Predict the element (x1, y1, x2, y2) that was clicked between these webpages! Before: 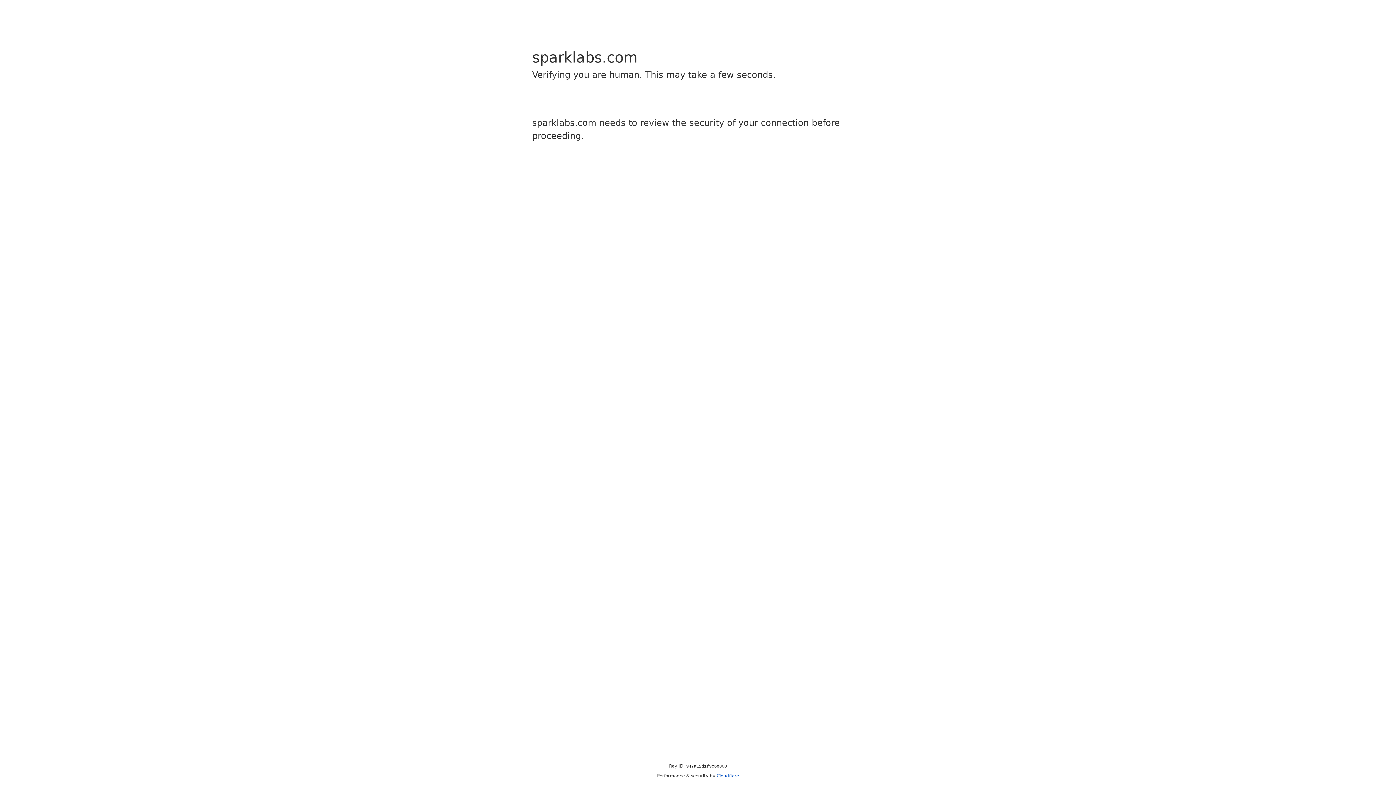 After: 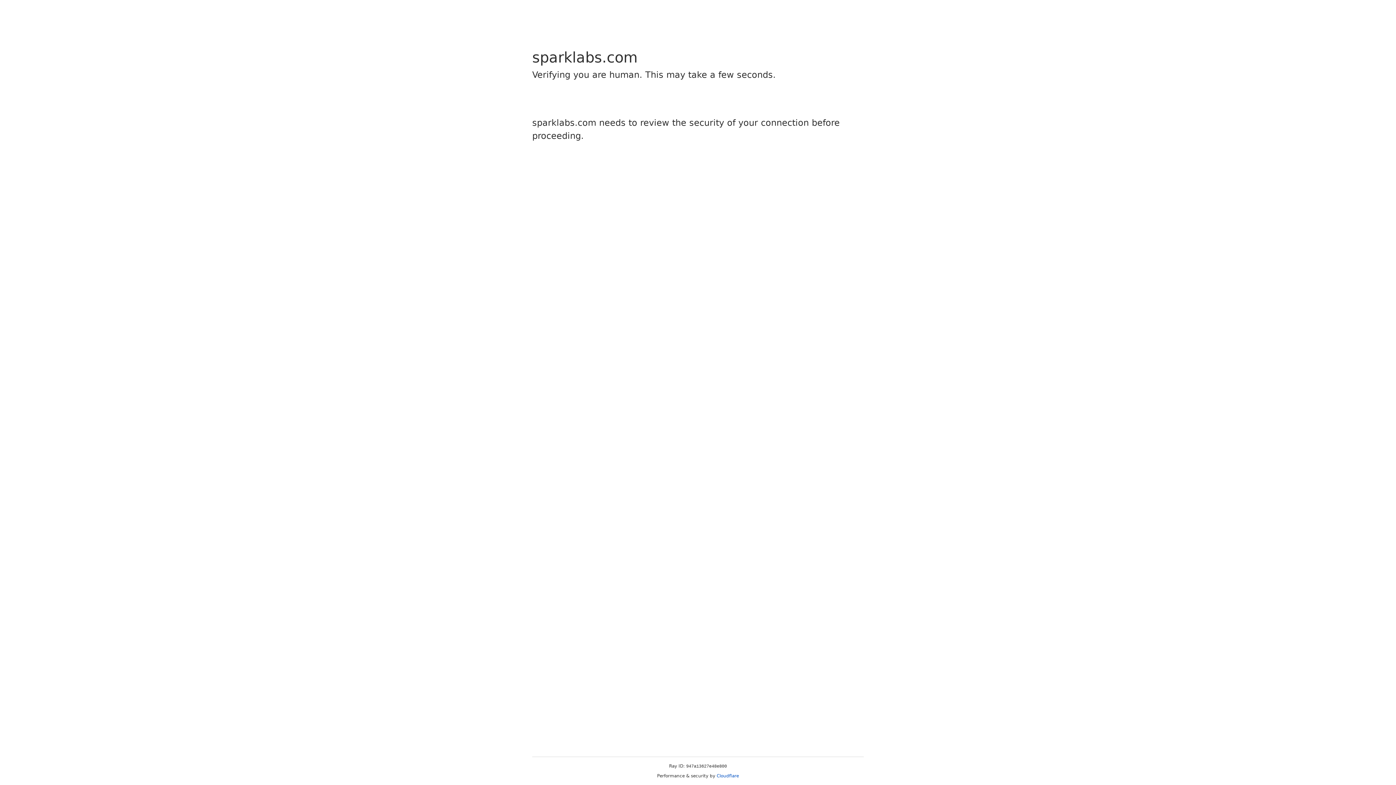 Action: bbox: (716, 773, 739, 778) label: Cloudflare